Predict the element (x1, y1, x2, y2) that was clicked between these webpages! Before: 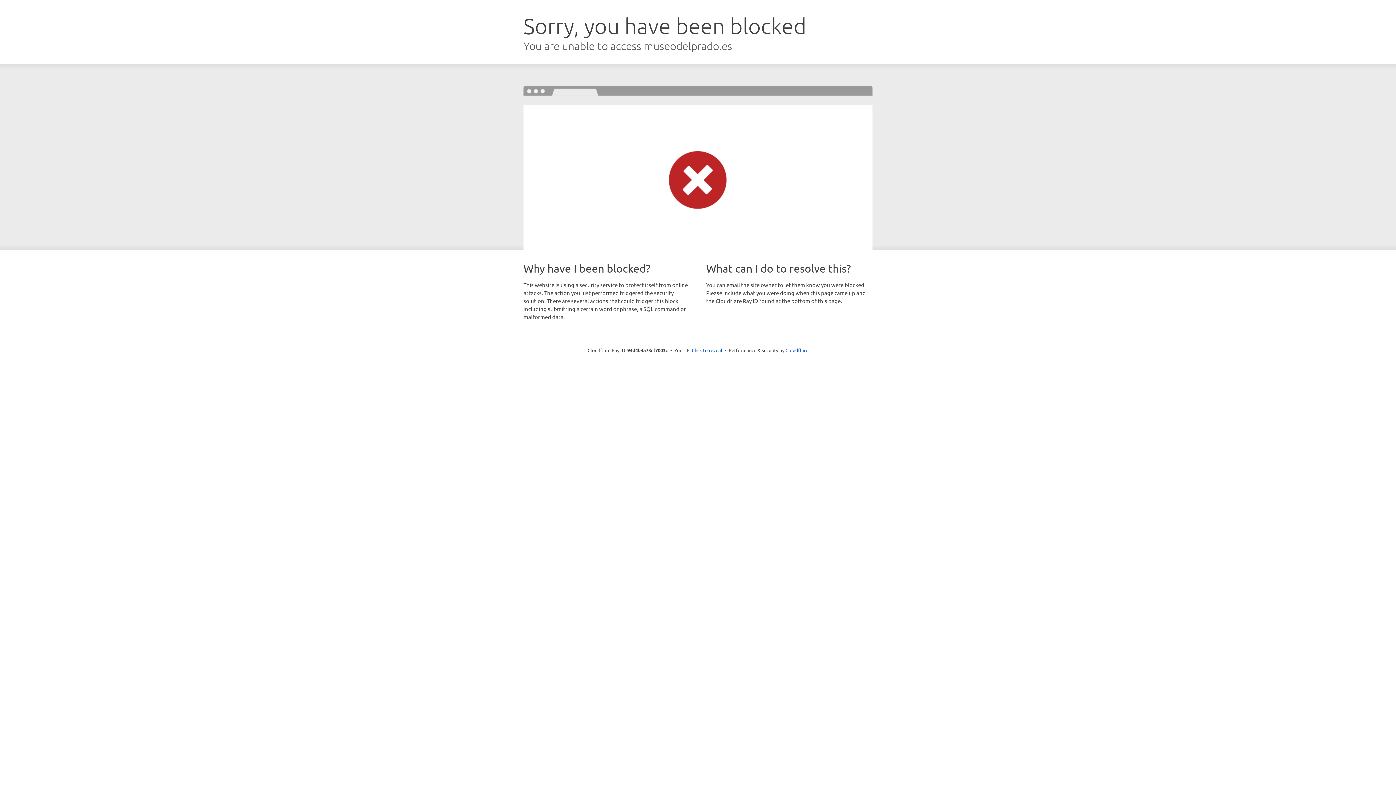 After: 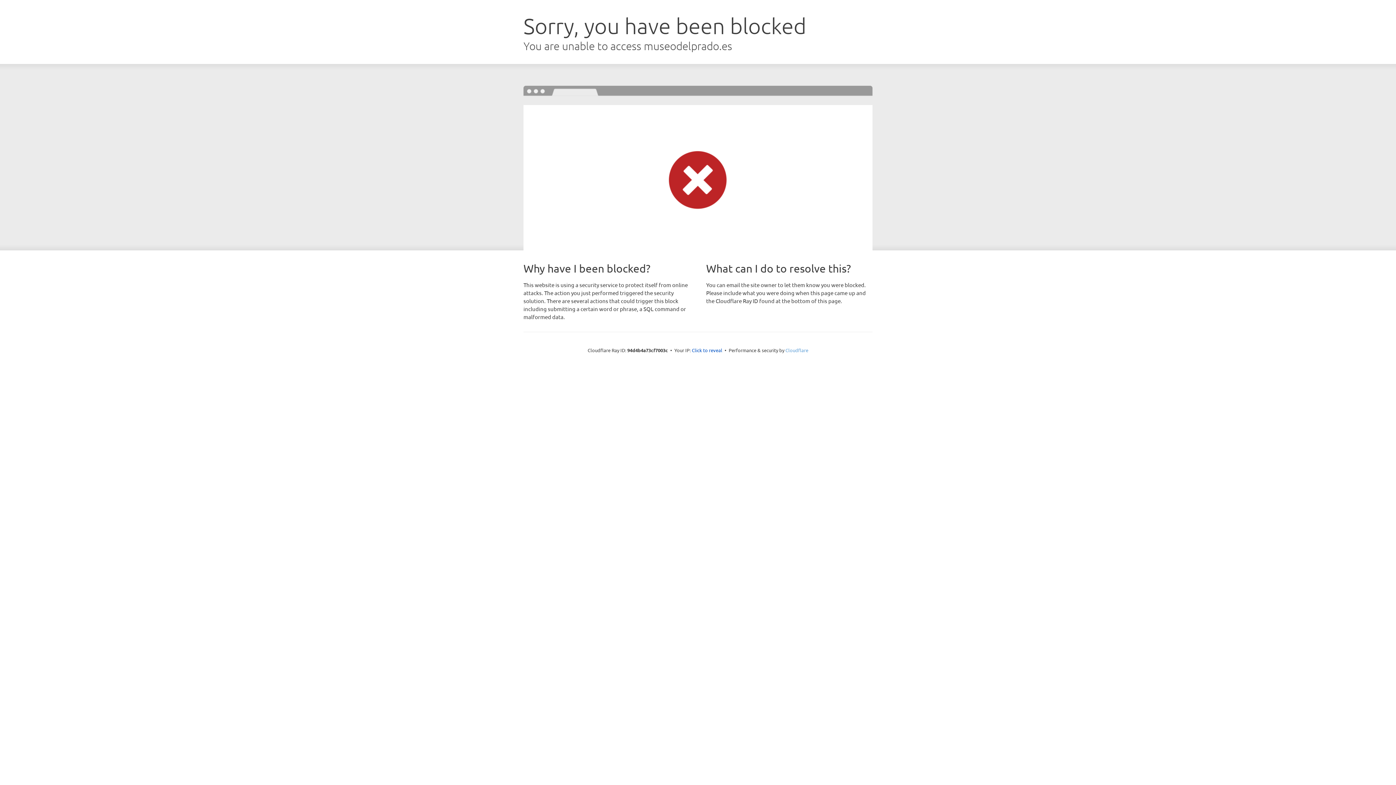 Action: bbox: (785, 347, 808, 353) label: Cloudflare